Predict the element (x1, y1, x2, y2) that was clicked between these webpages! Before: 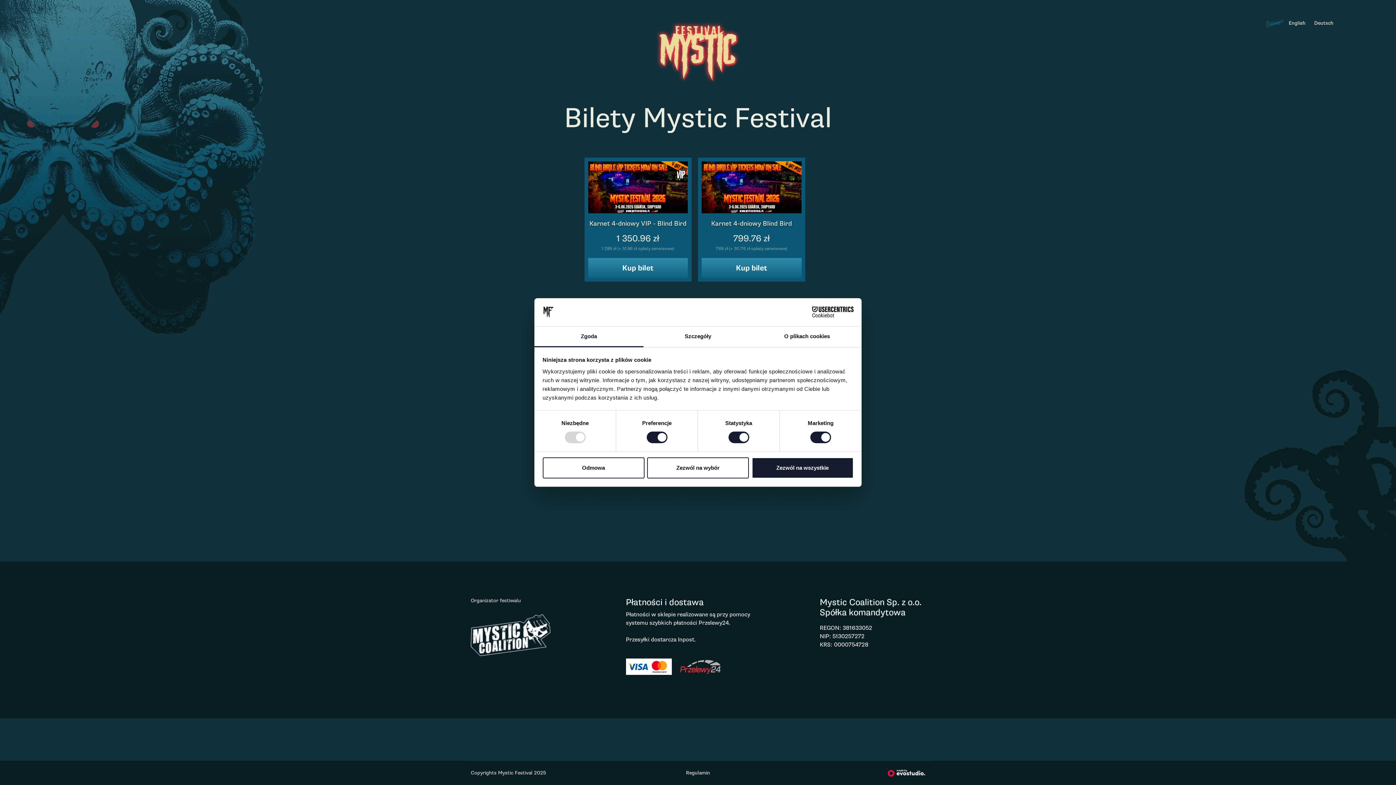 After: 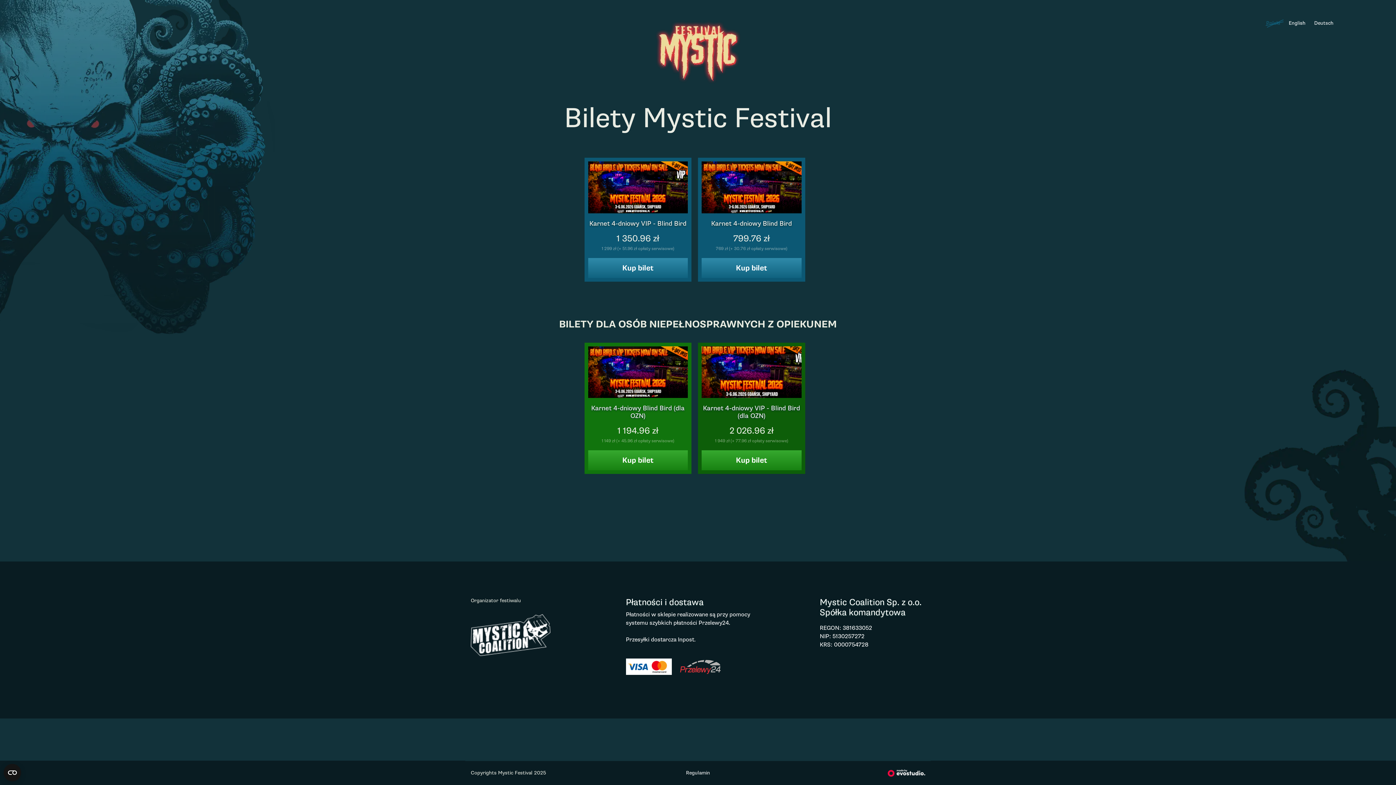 Action: bbox: (751, 457, 853, 478) label: Zezwól na wszystkie